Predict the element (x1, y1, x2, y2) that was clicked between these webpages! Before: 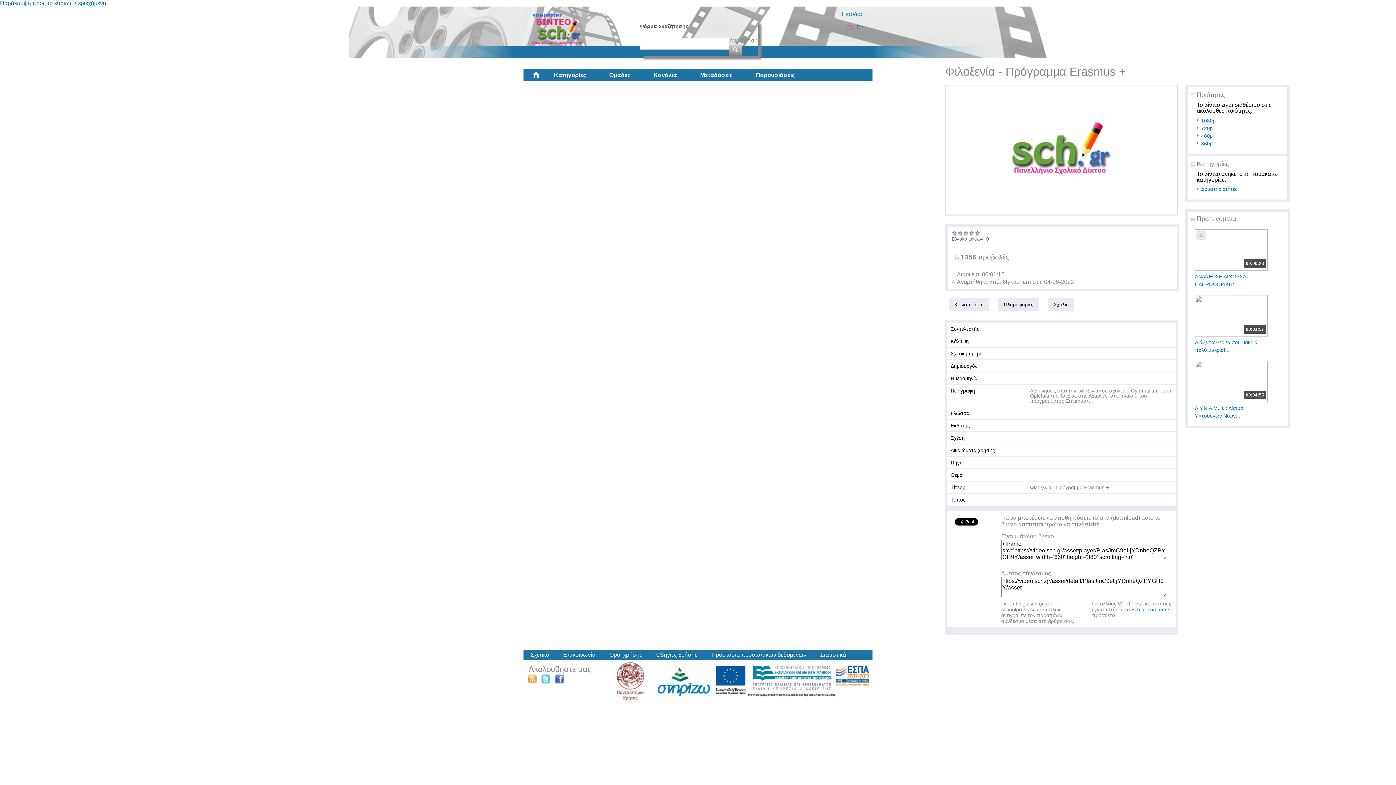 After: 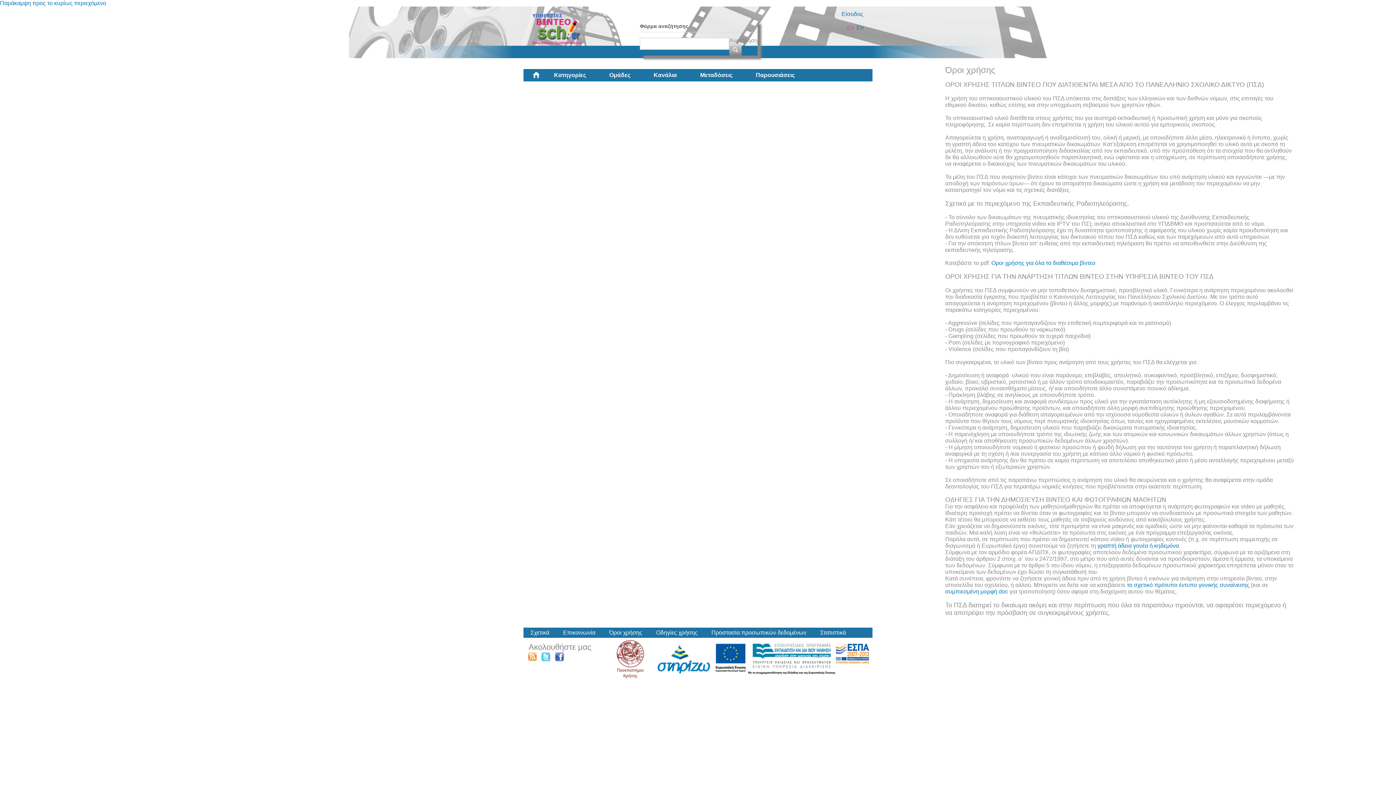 Action: bbox: (609, 652, 642, 658) label: Όροι χρήσης